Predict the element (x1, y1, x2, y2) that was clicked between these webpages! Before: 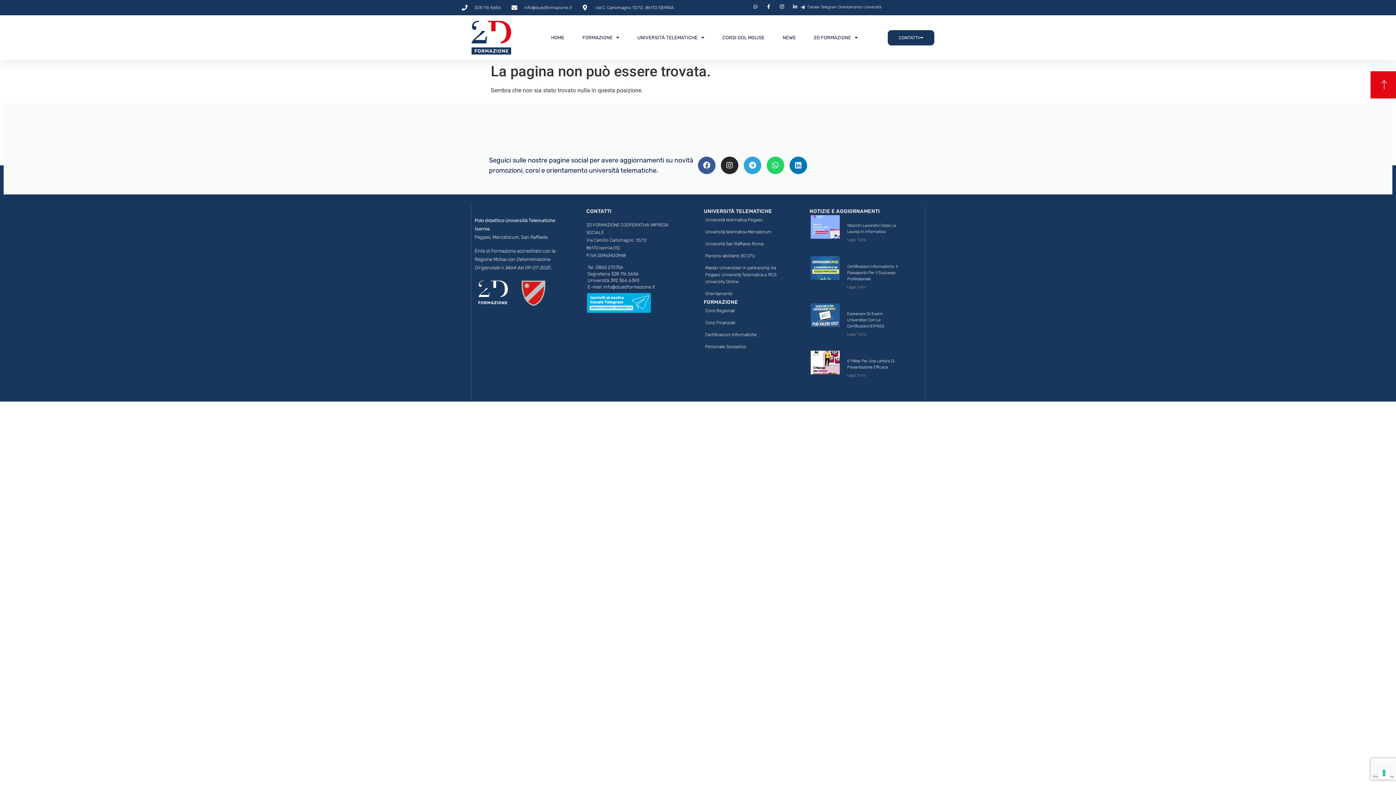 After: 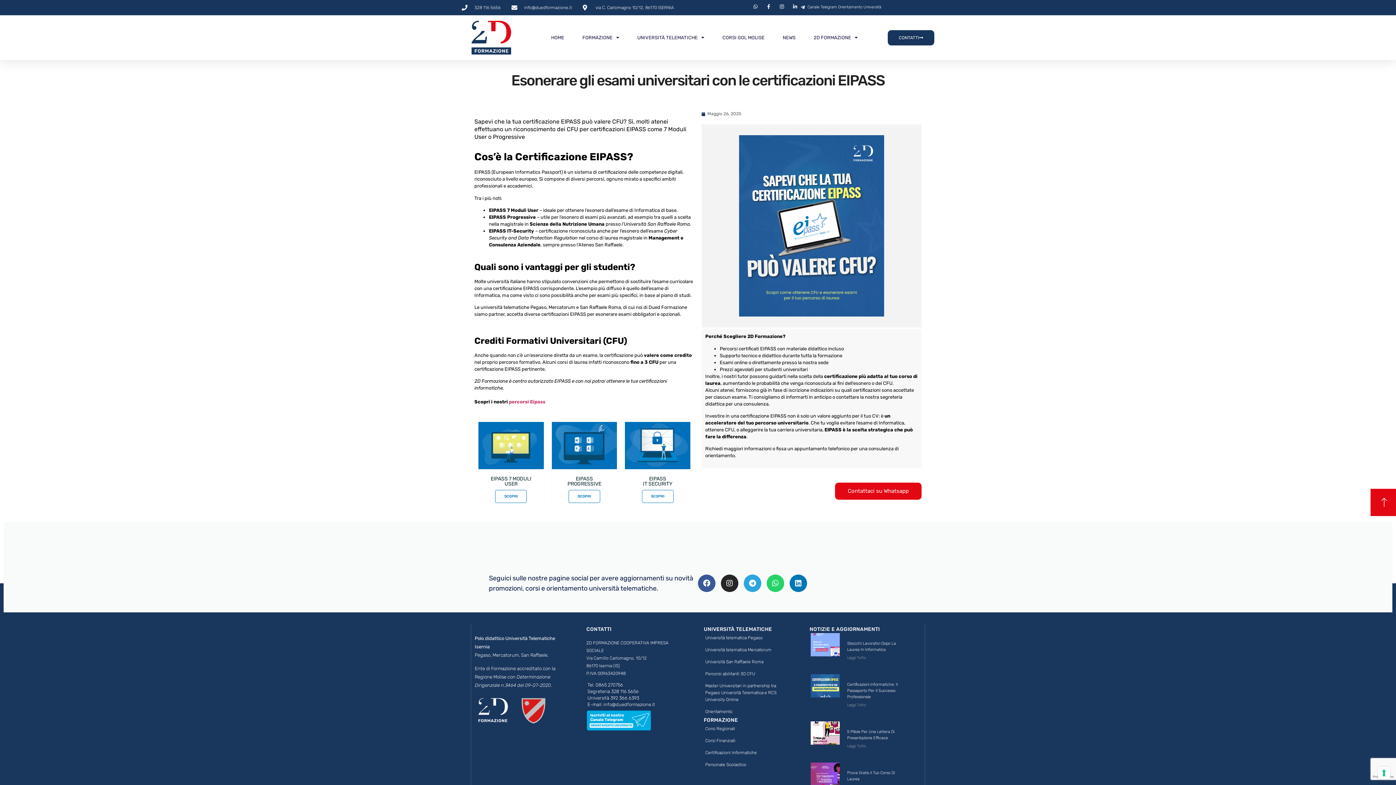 Action: label: Read more about Esonerare gli esami universitari con le certificazioni EIPASS bbox: (847, 389, 866, 393)